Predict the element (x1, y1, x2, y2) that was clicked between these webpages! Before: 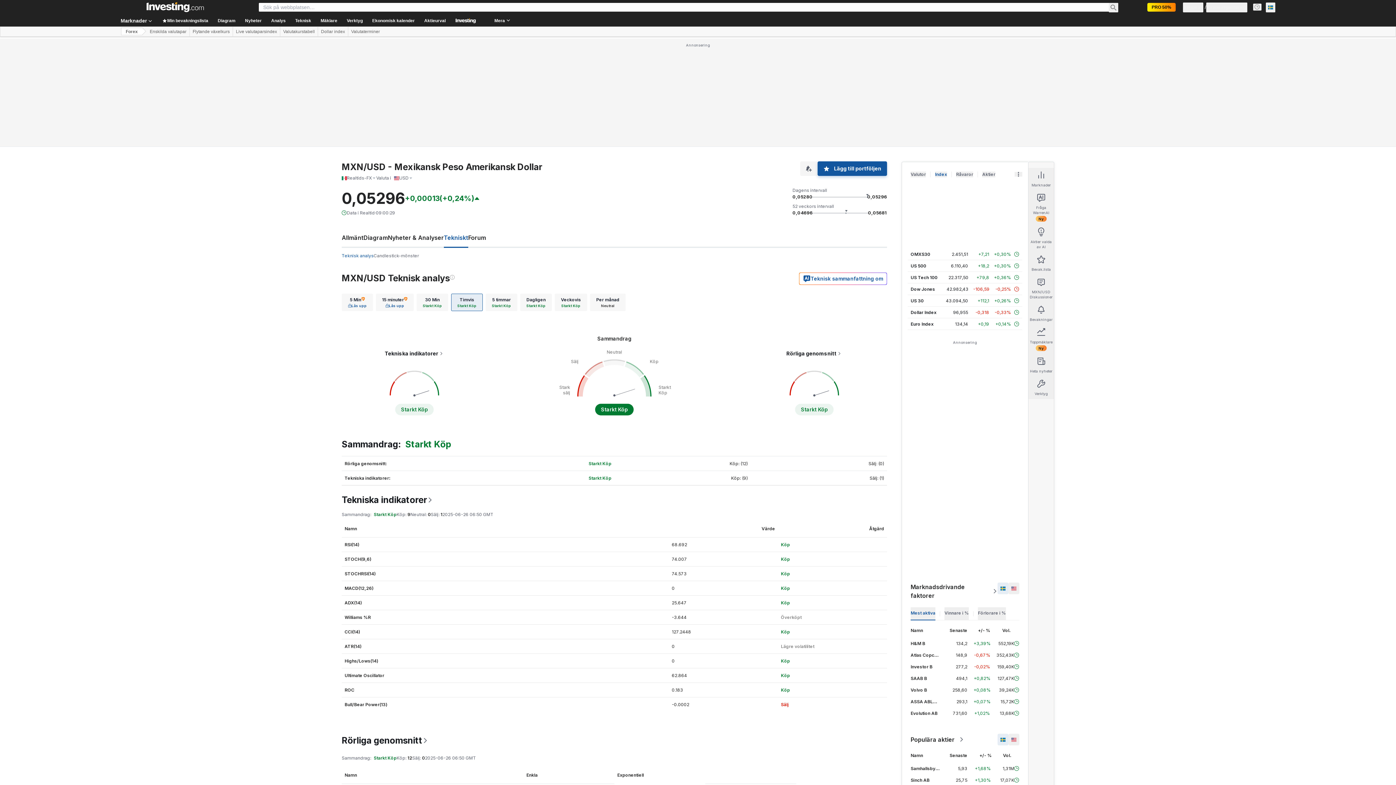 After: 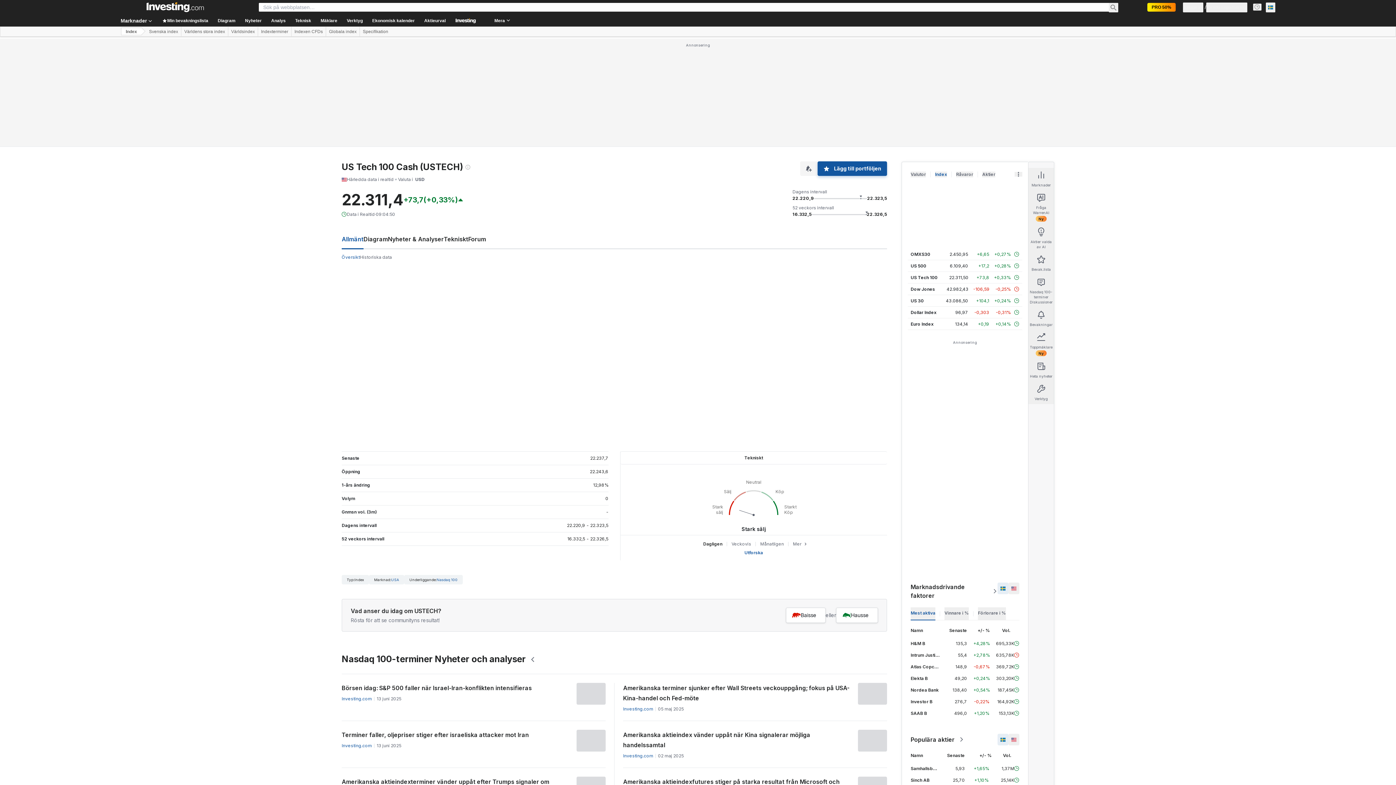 Action: bbox: (910, 274, 937, 280) label: US Tech 100